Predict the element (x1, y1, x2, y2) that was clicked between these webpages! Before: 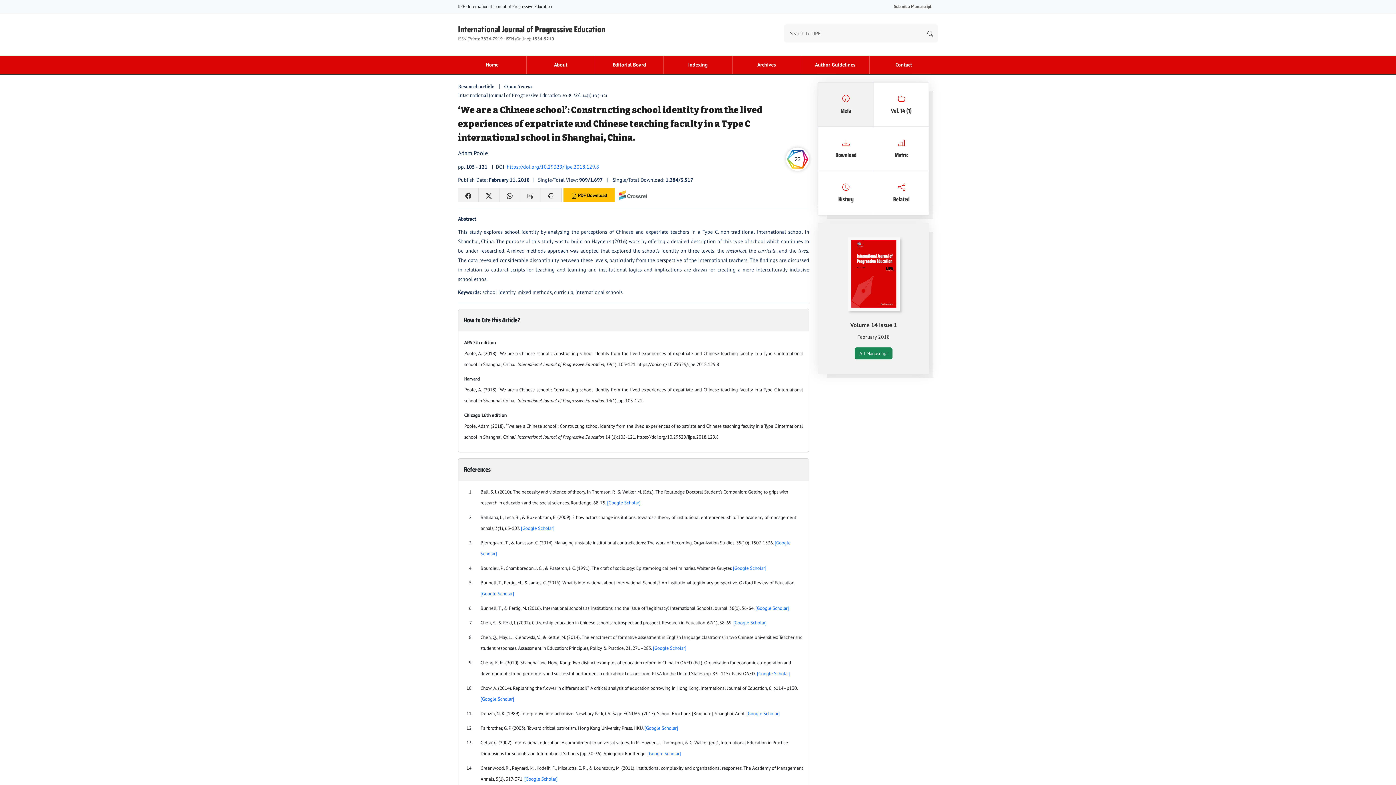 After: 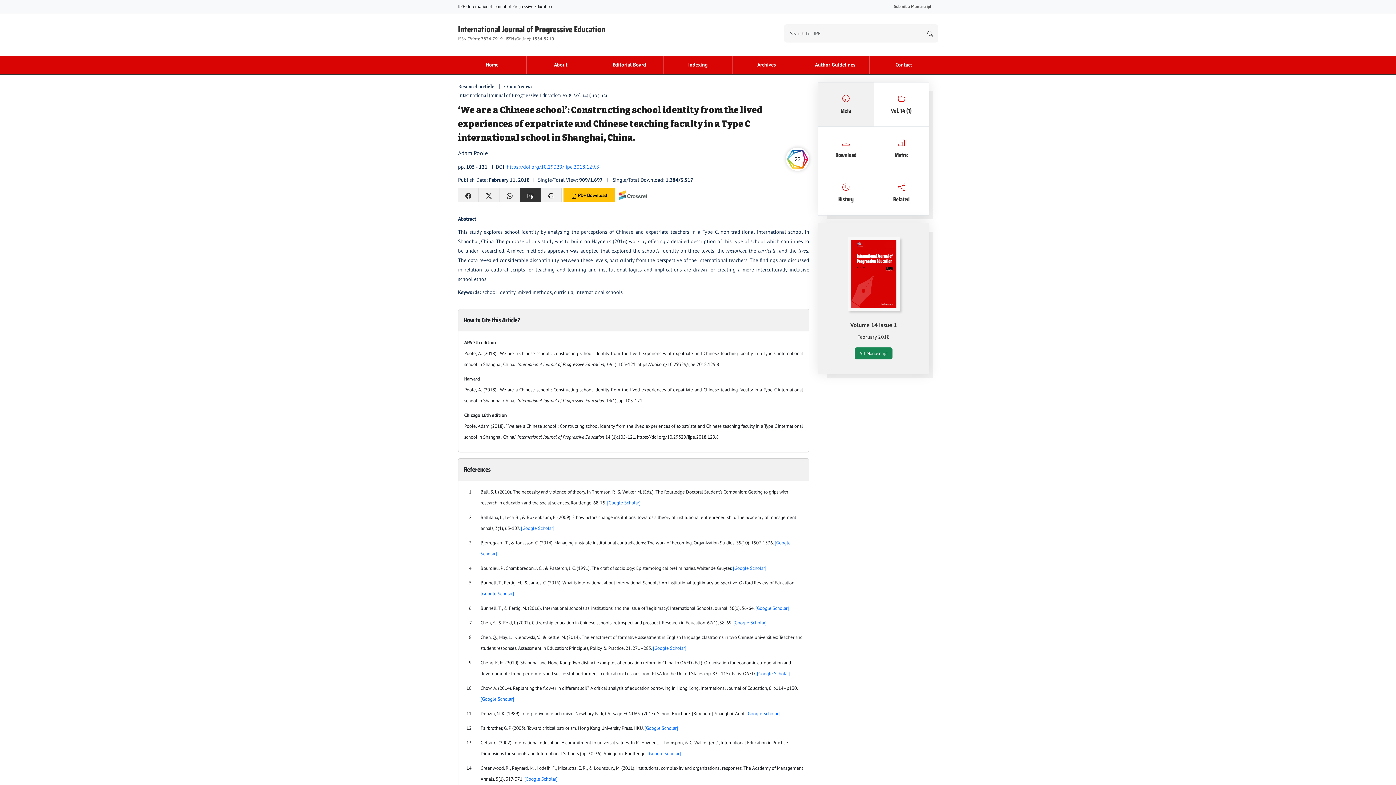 Action: bbox: (520, 188, 541, 202)